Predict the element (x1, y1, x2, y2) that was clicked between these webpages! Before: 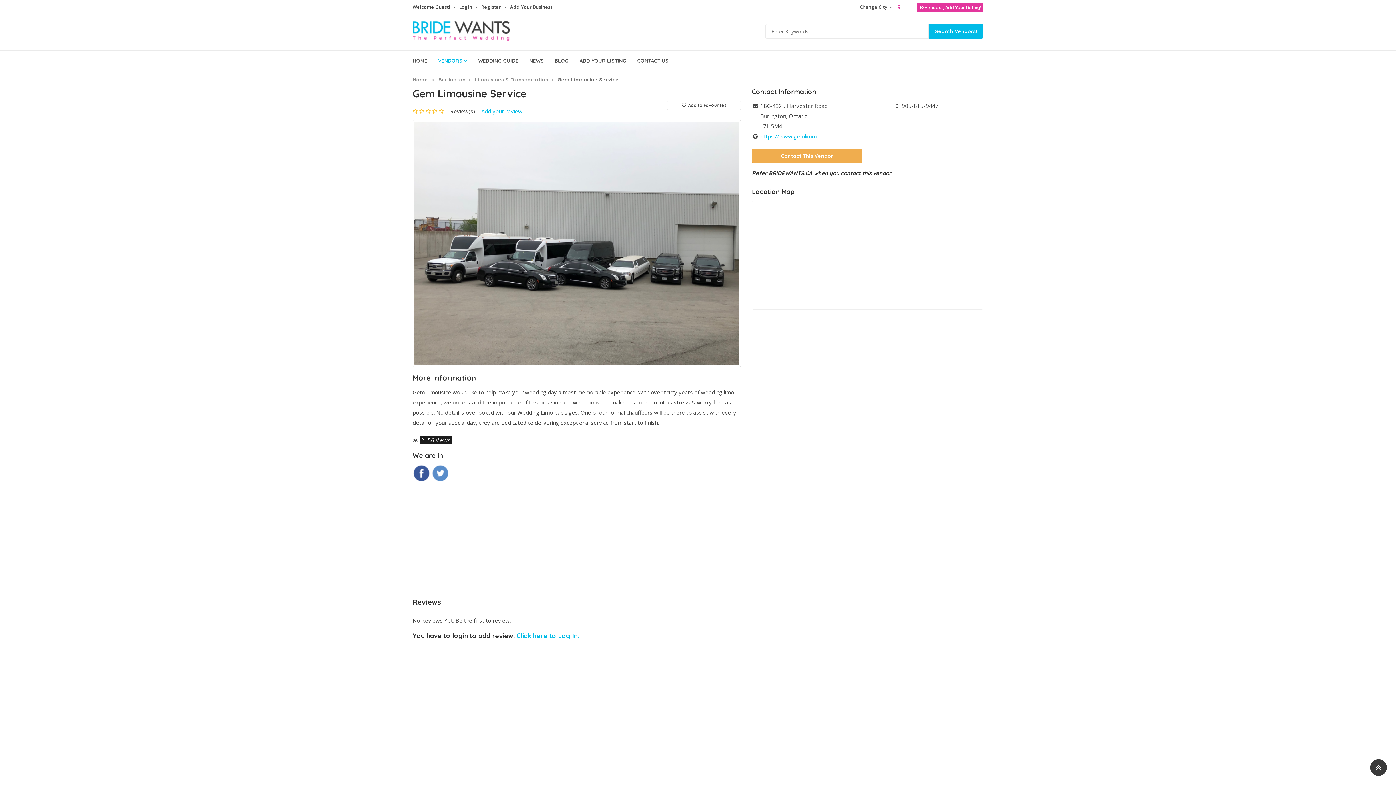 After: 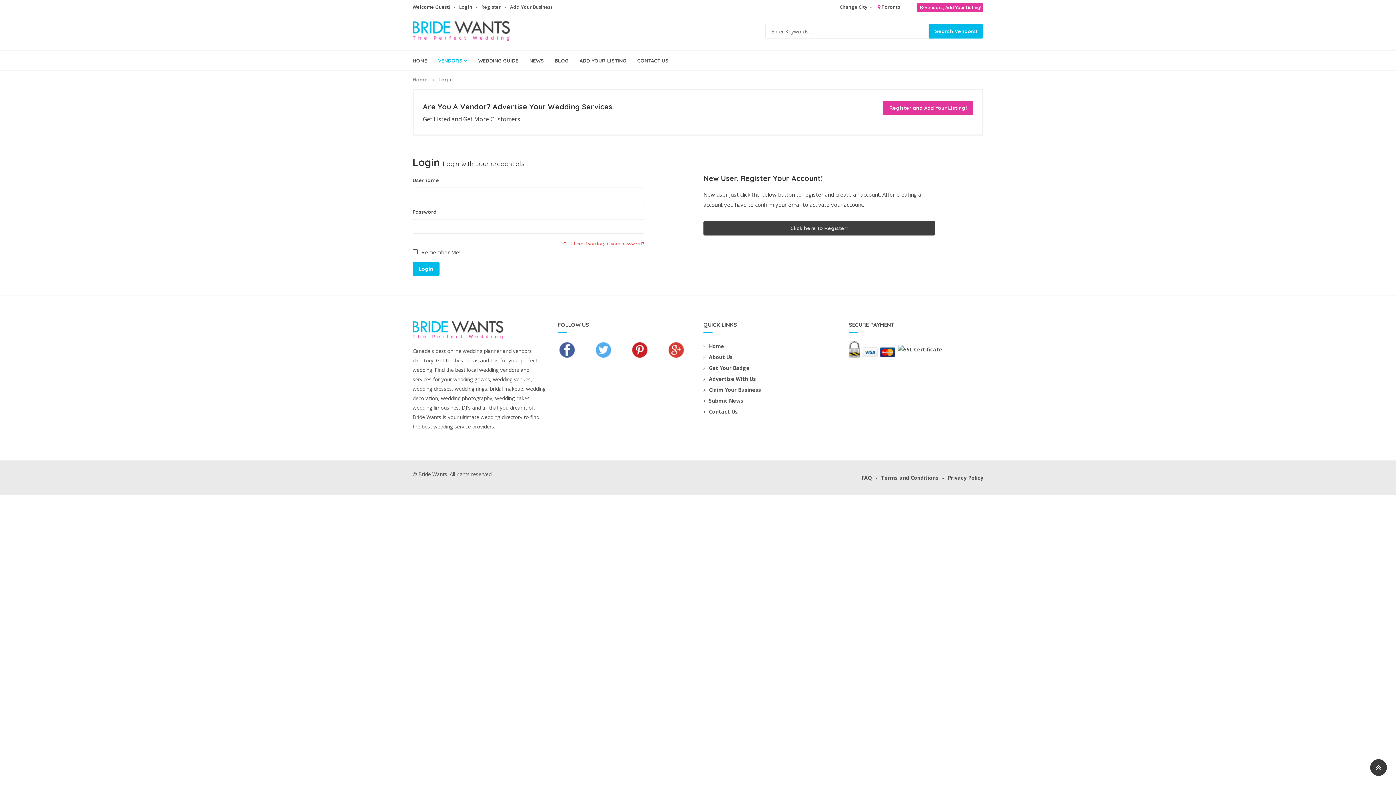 Action: bbox: (516, 631, 579, 640) label: Click here to Log In.